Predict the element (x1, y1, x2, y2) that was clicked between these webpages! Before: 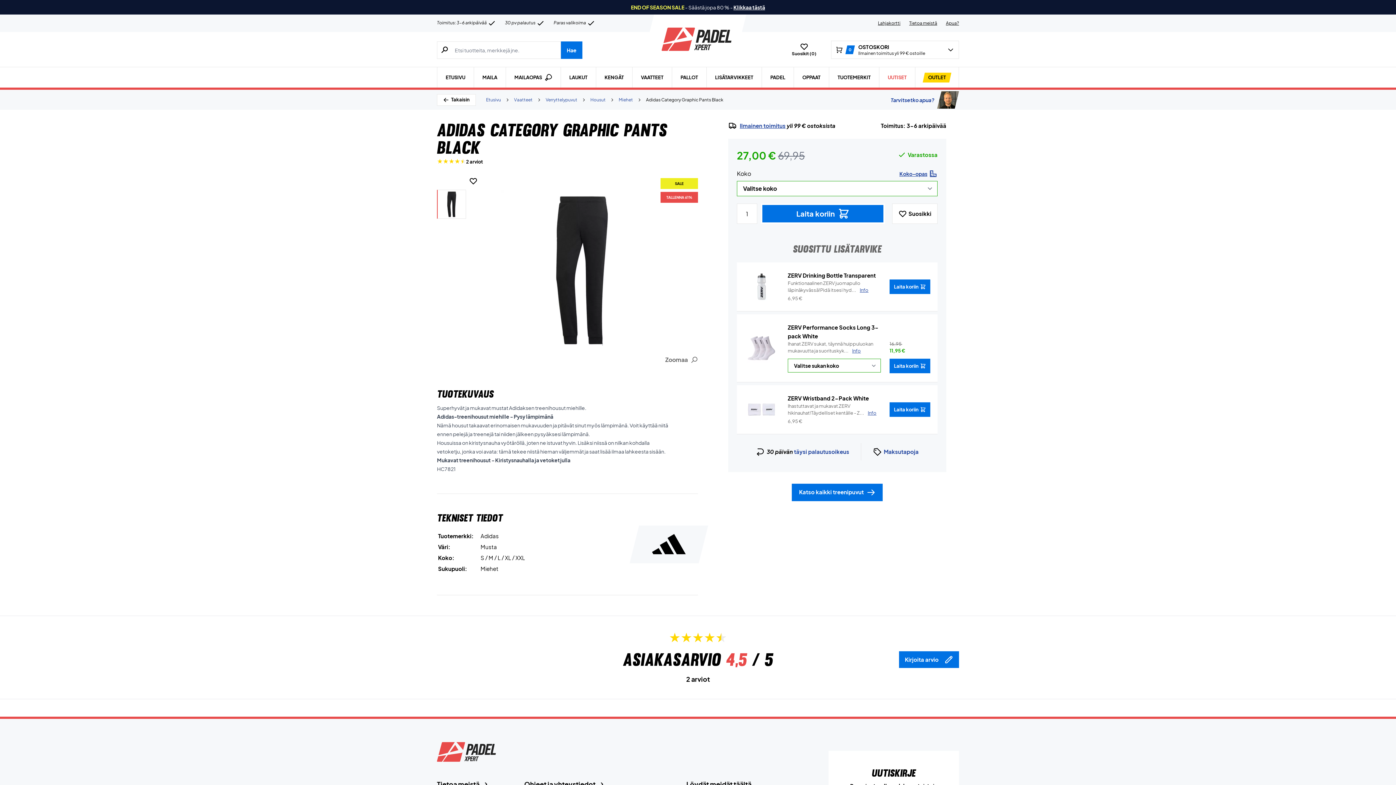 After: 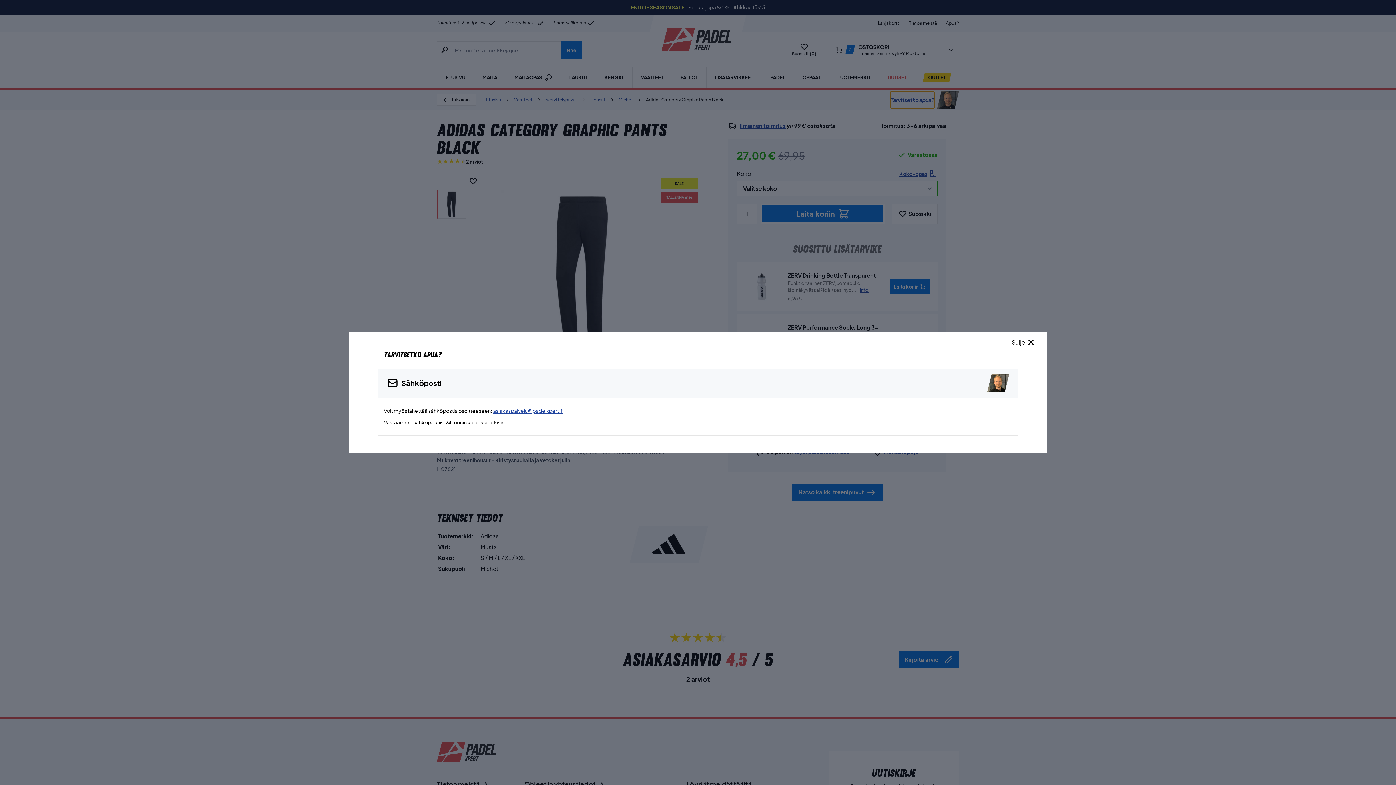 Action: bbox: (890, 91, 934, 108) label: Tarvitsetko apua?